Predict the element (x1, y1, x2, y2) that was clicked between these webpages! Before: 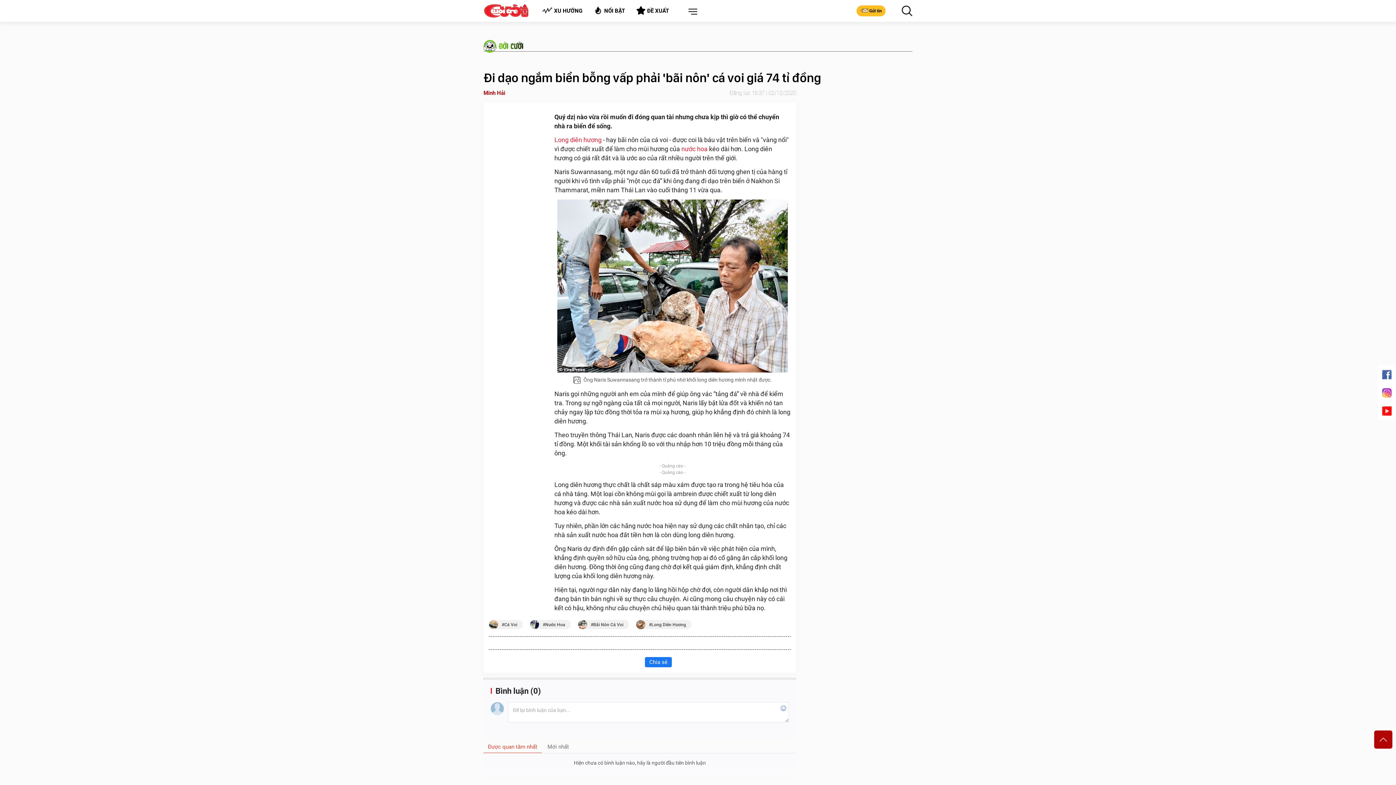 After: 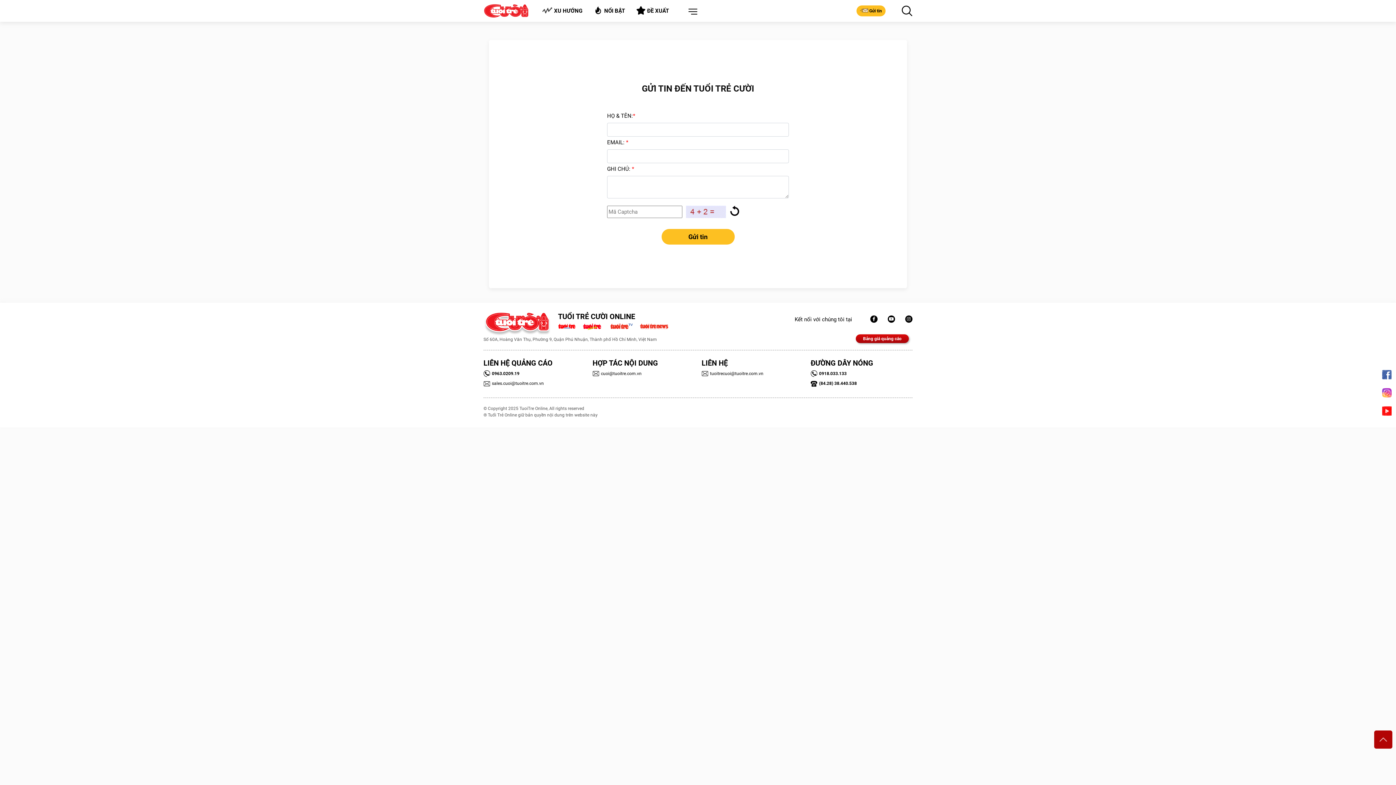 Action: bbox: (856, 5, 885, 16) label: Gửi tin